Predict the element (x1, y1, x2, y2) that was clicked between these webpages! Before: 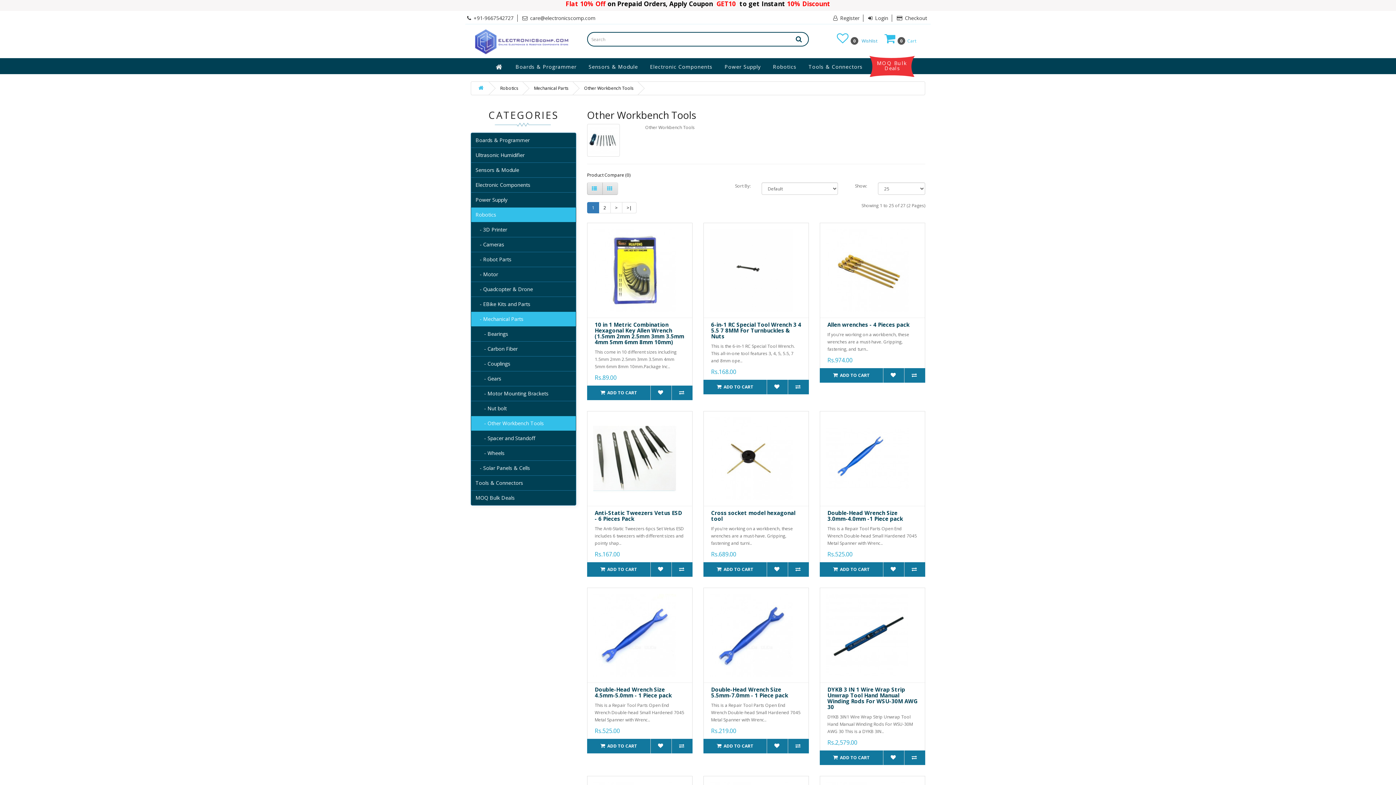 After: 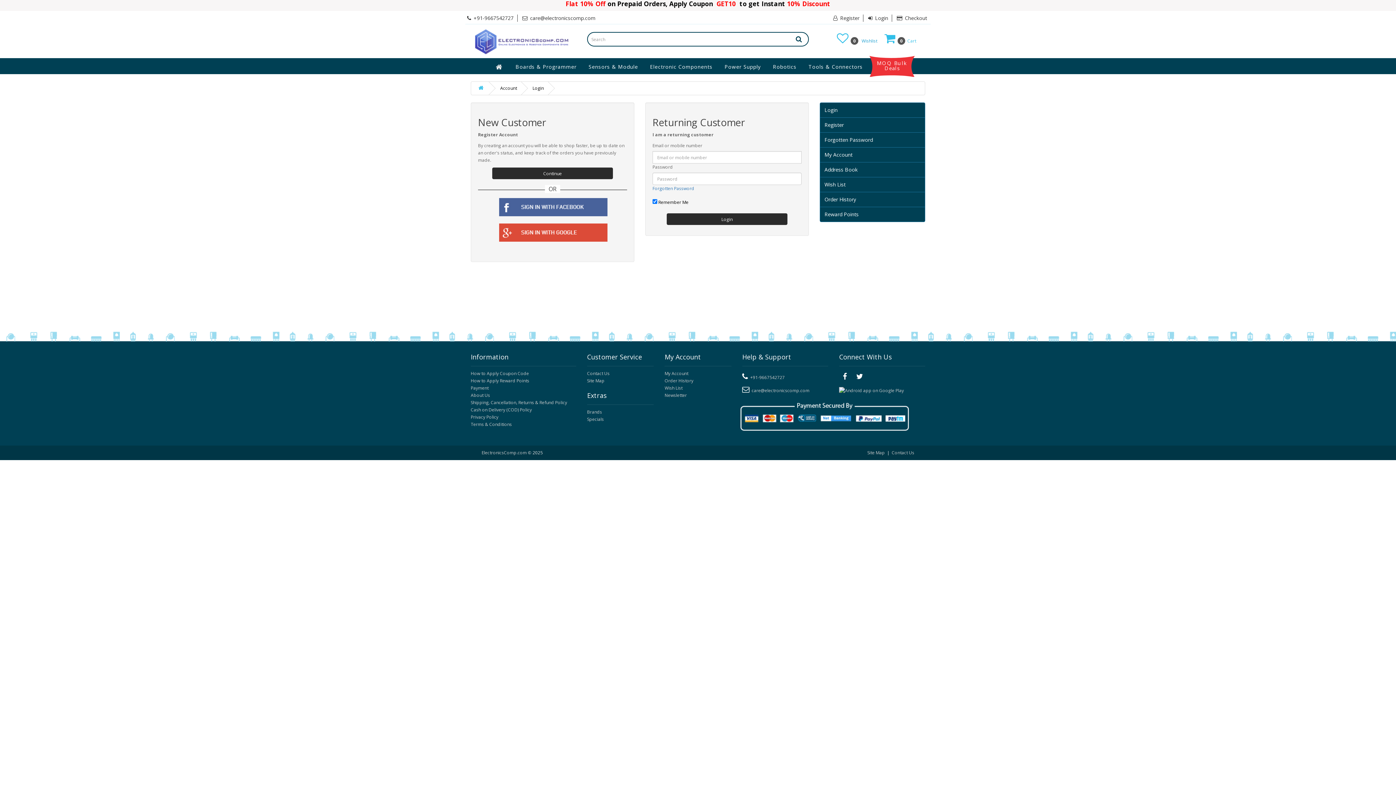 Action: bbox: (837, 37, 877, 44) label:  0   Wishlist